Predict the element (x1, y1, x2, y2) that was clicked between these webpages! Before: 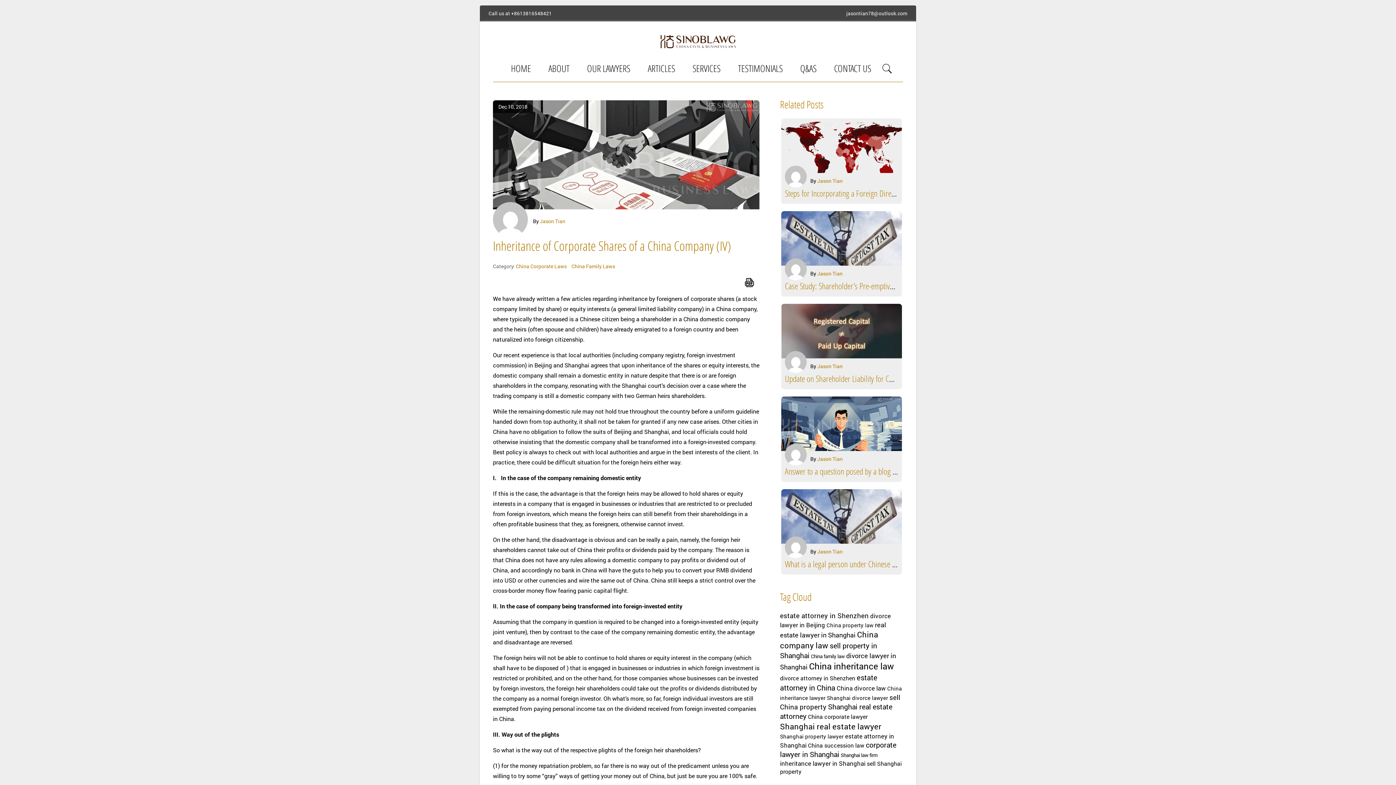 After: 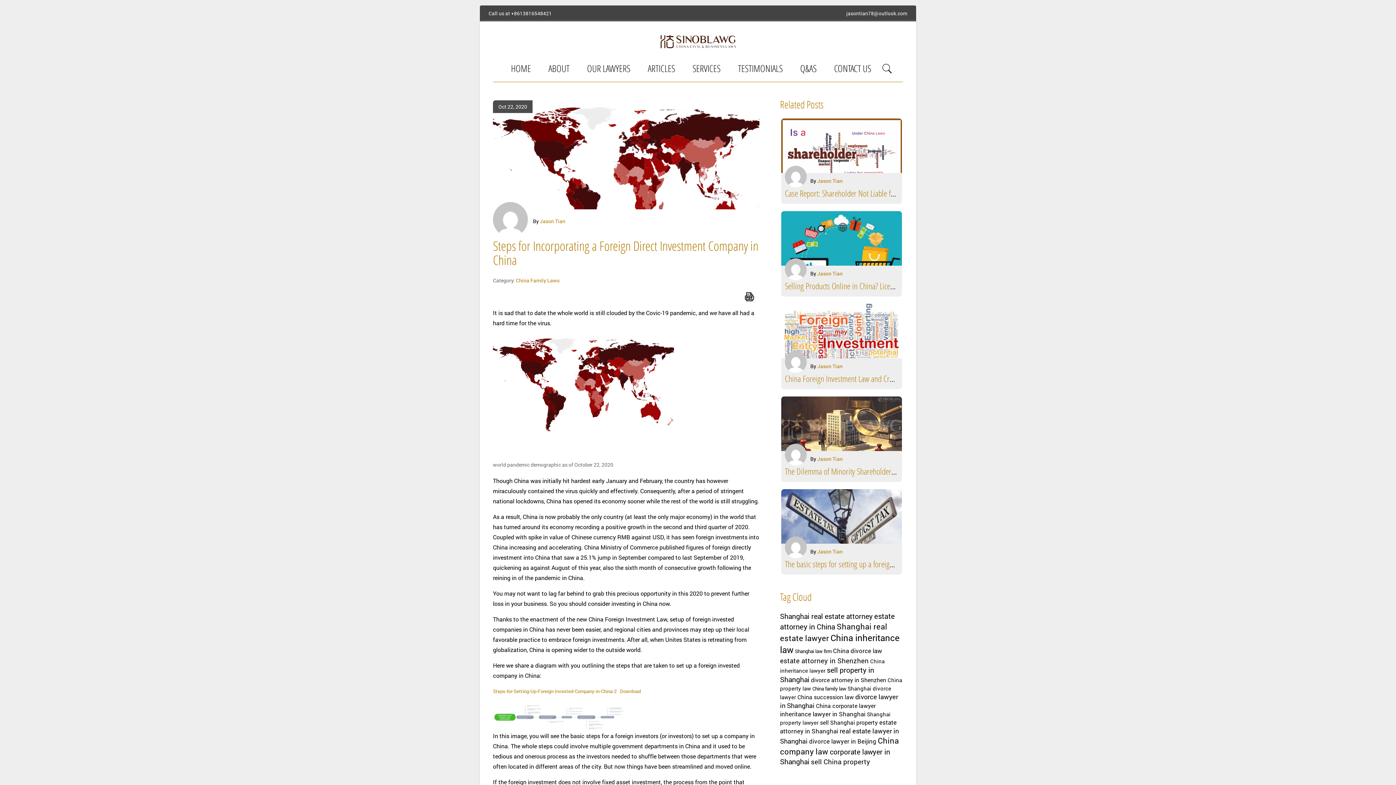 Action: bbox: (781, 118, 902, 173)